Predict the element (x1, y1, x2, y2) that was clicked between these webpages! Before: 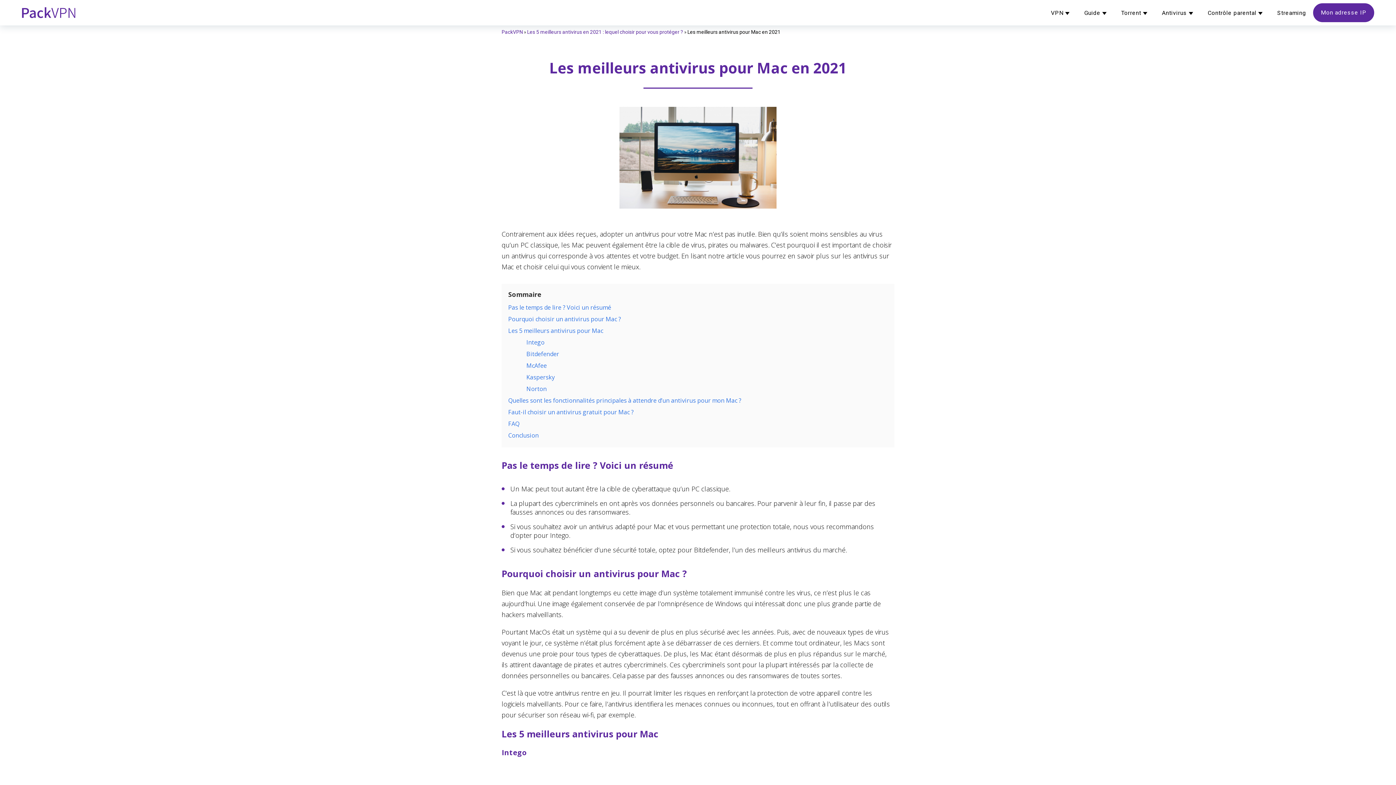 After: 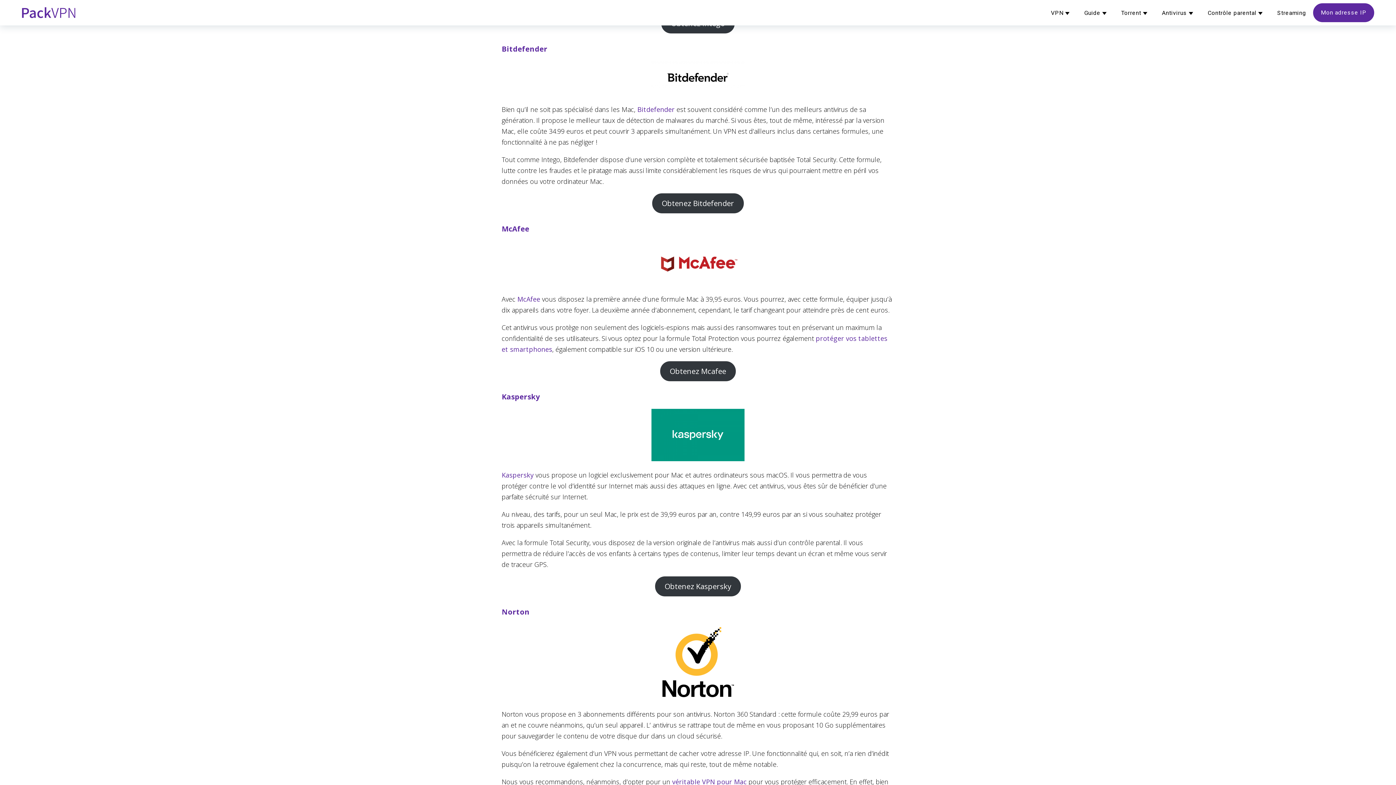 Action: bbox: (526, 350, 559, 358) label: Bitdefender